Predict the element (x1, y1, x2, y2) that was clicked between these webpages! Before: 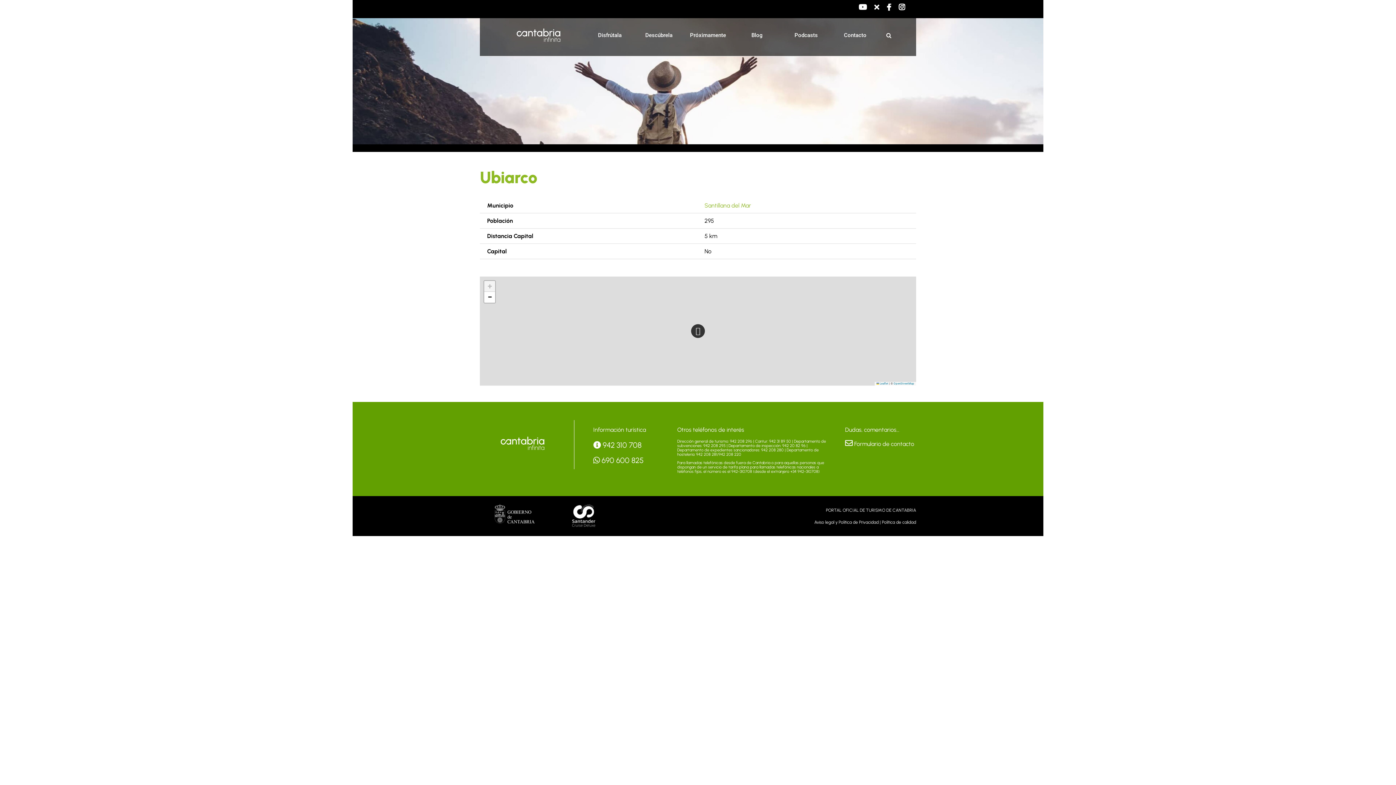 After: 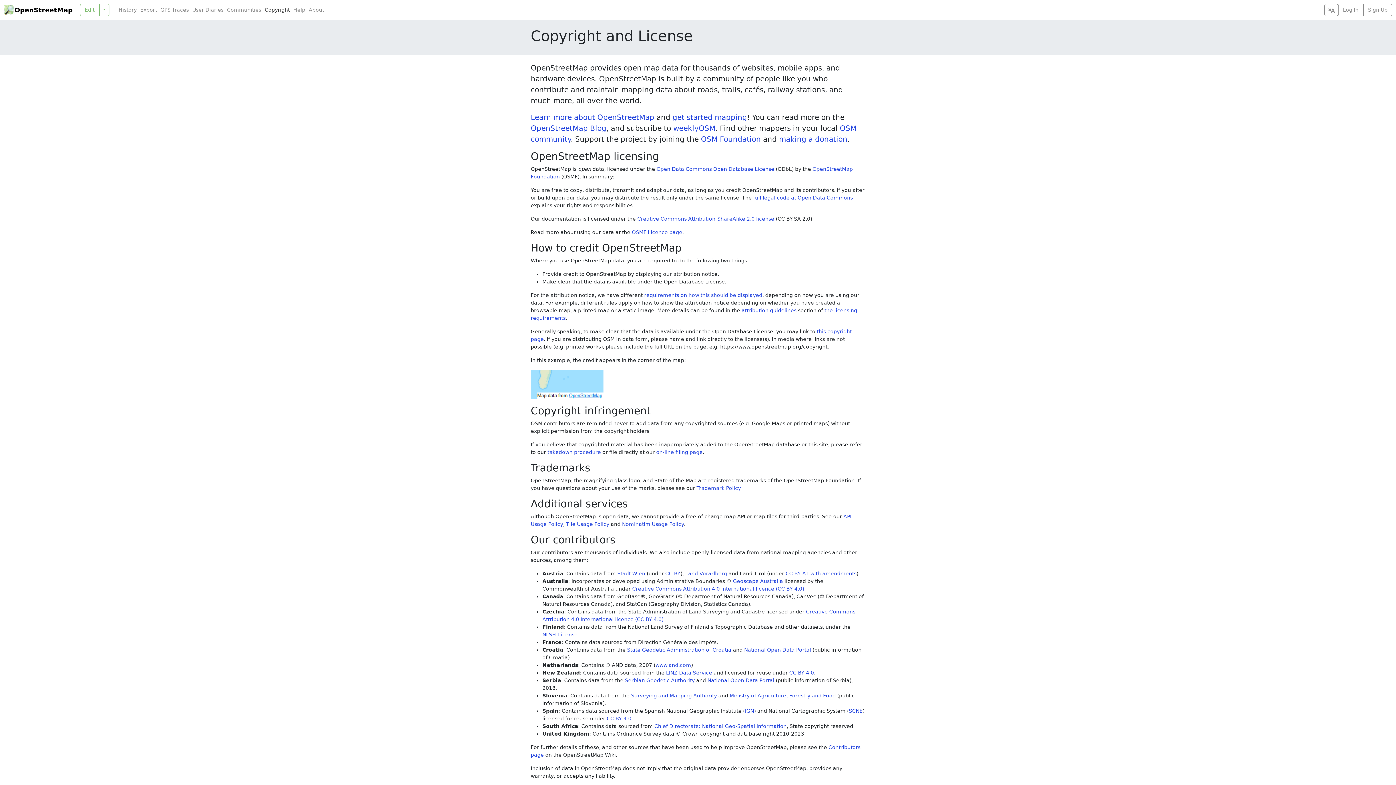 Action: bbox: (893, 382, 914, 385) label: OpenStreetMap